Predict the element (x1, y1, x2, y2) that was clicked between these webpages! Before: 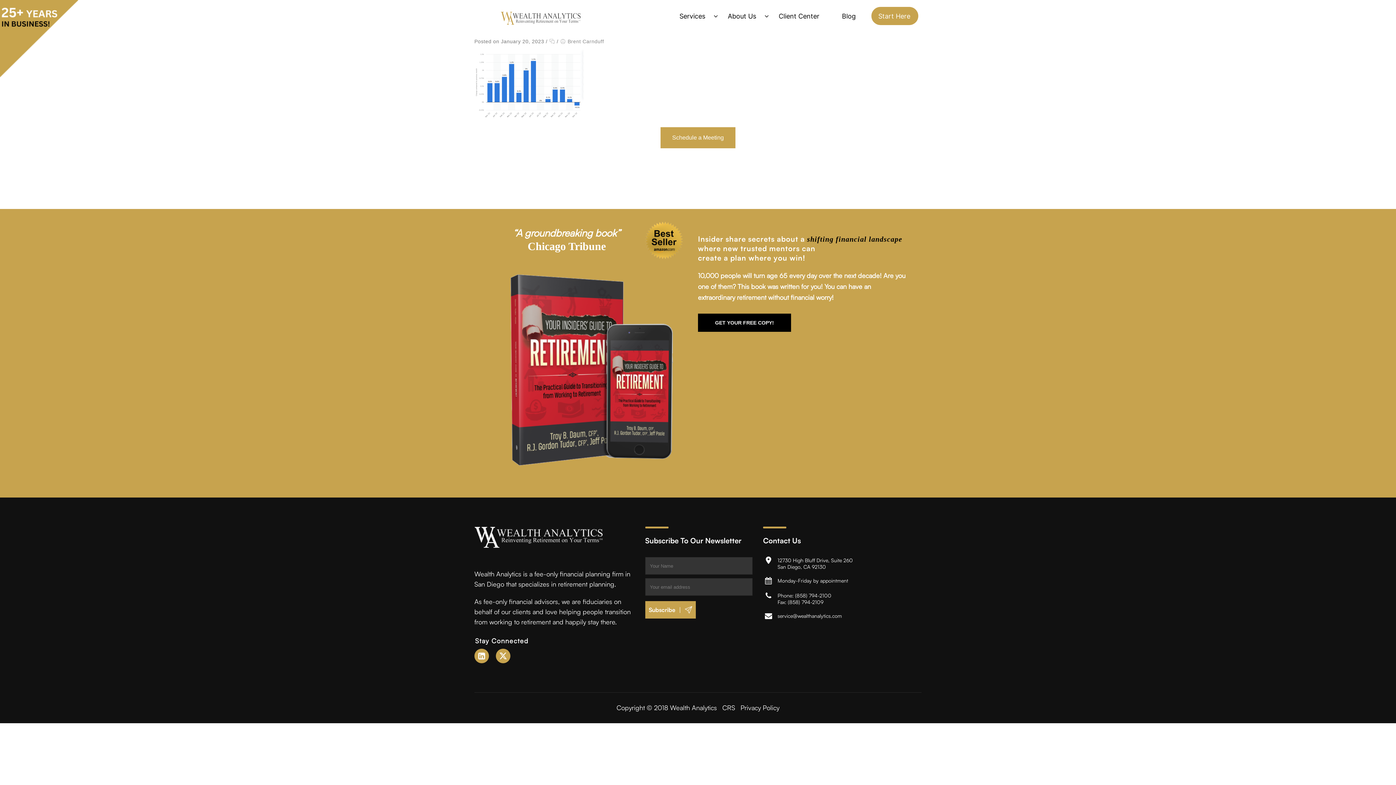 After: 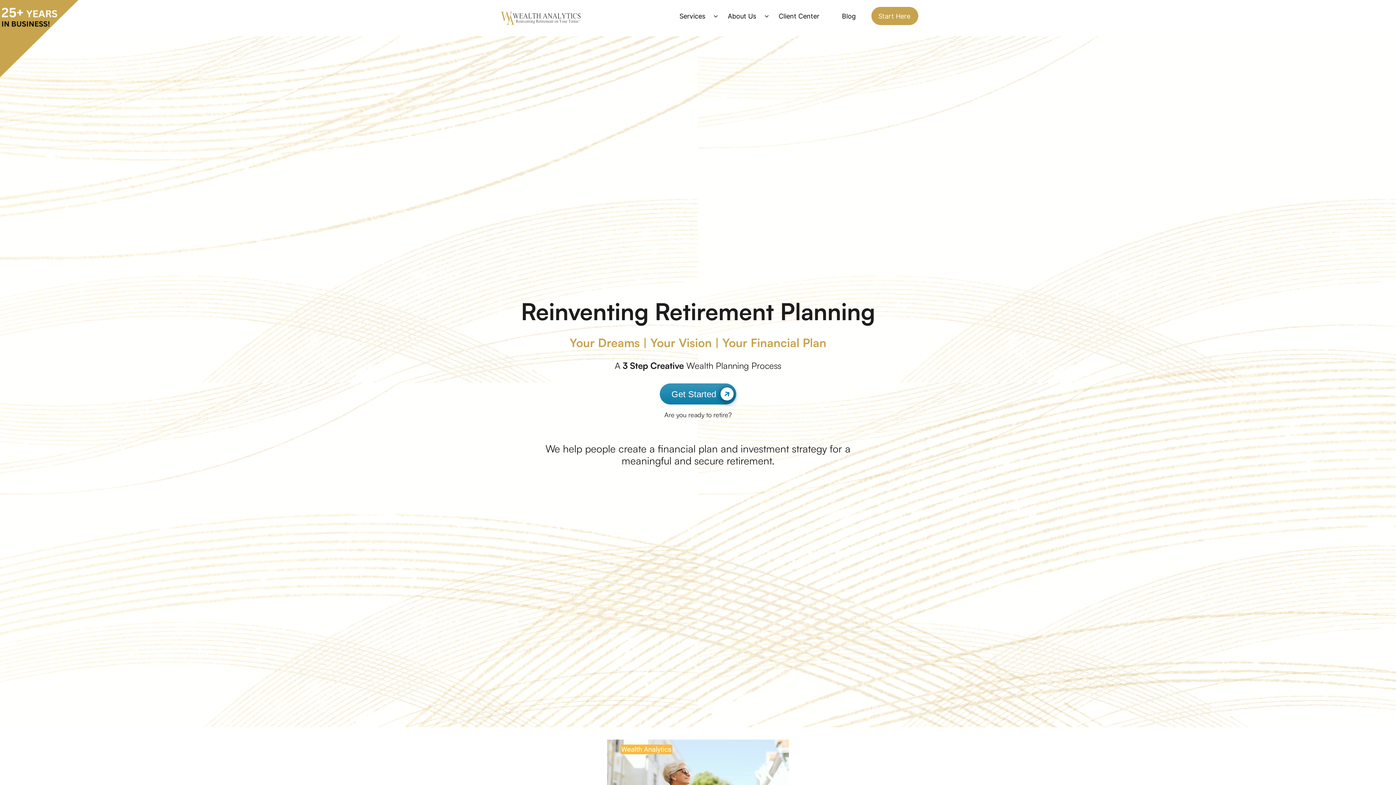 Action: label: Services bbox: (668, 0, 716, 32)